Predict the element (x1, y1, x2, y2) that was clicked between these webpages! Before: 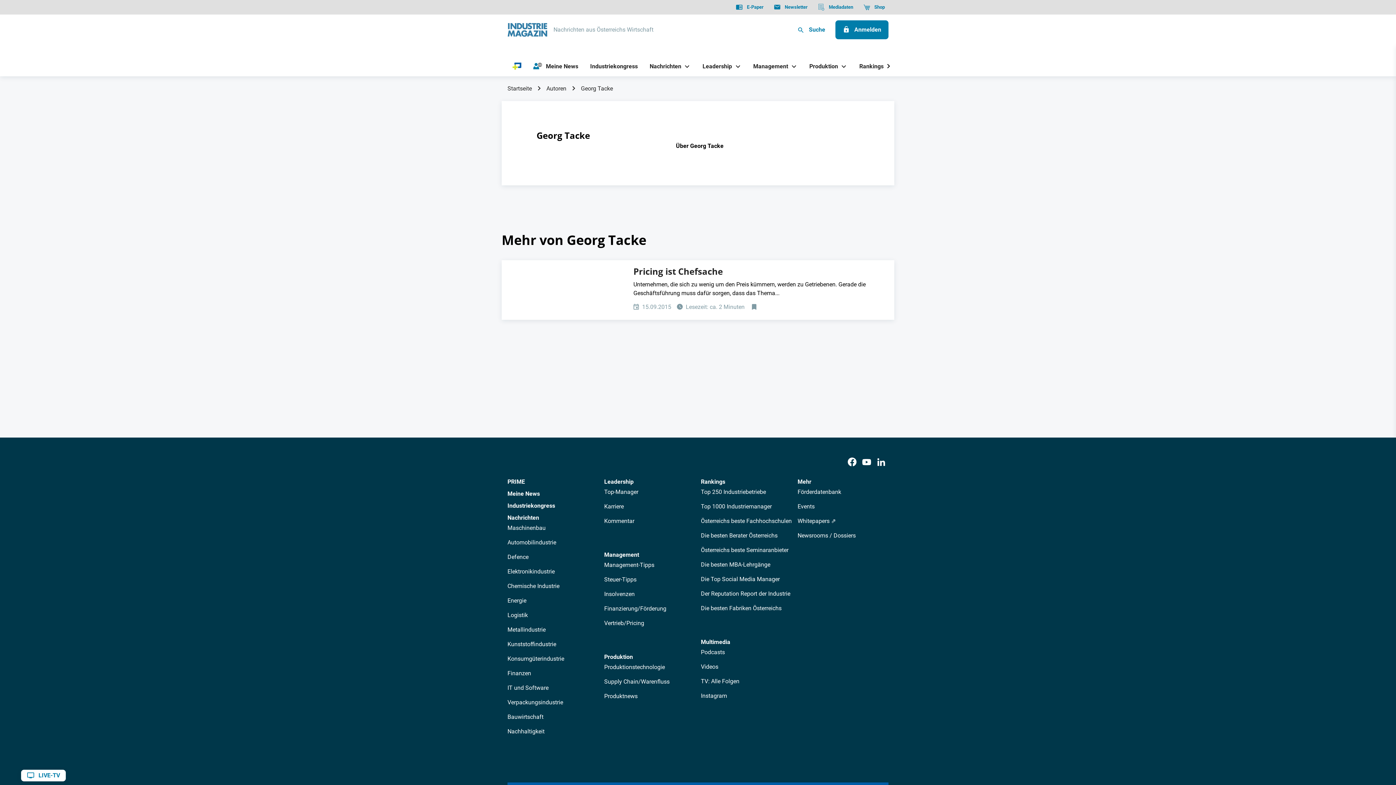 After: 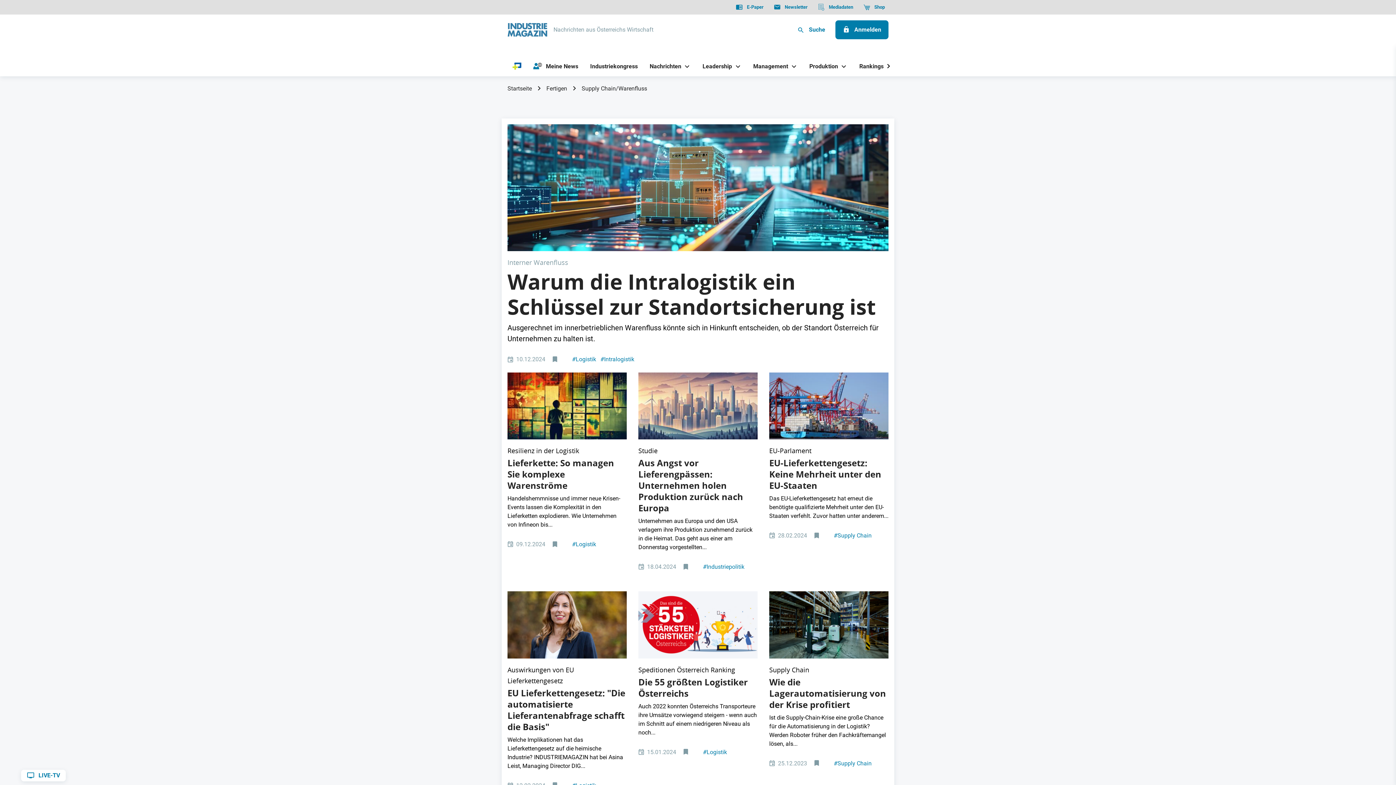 Action: bbox: (604, 677, 695, 686) label: Supply Chain/Warenfluss